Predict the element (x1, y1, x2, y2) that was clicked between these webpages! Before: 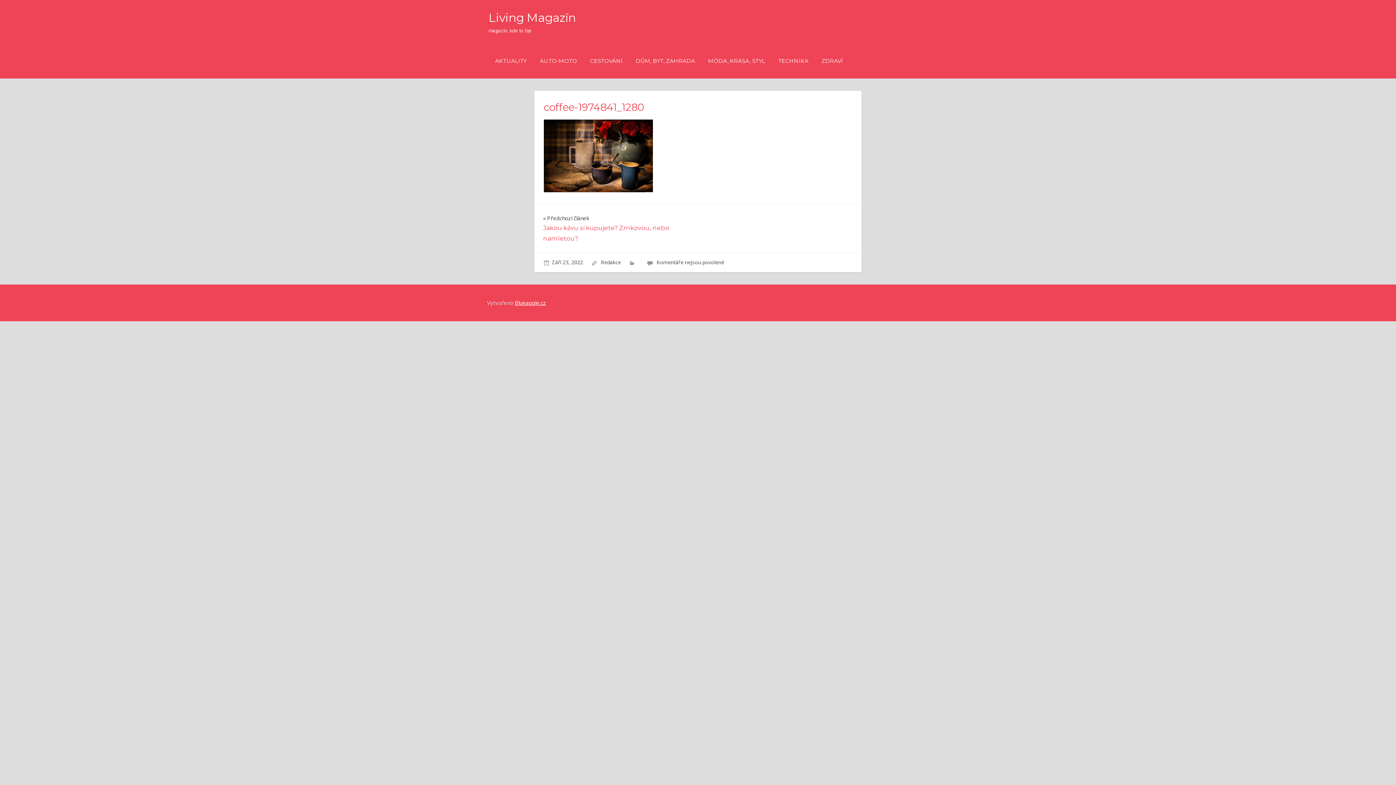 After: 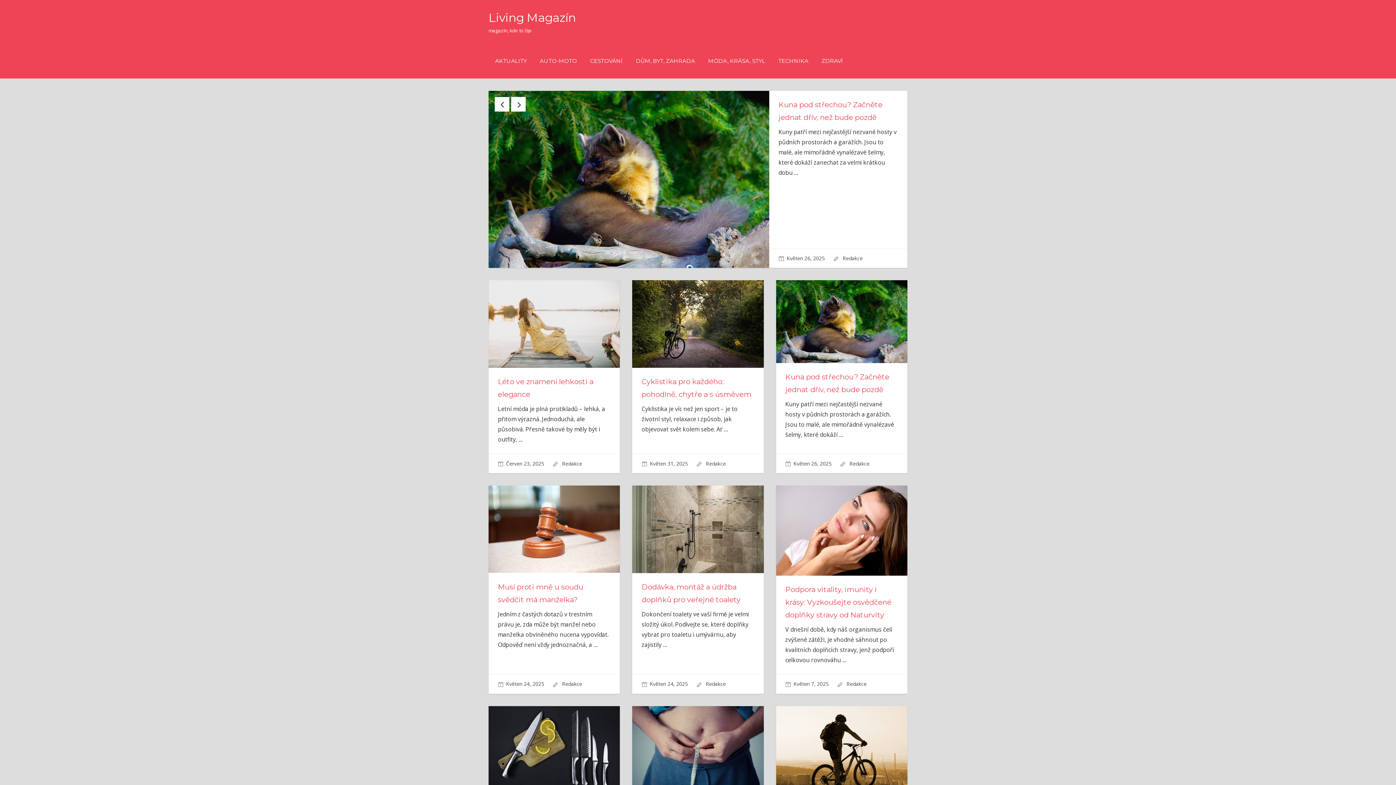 Action: label: Living Magazín bbox: (488, 10, 576, 24)